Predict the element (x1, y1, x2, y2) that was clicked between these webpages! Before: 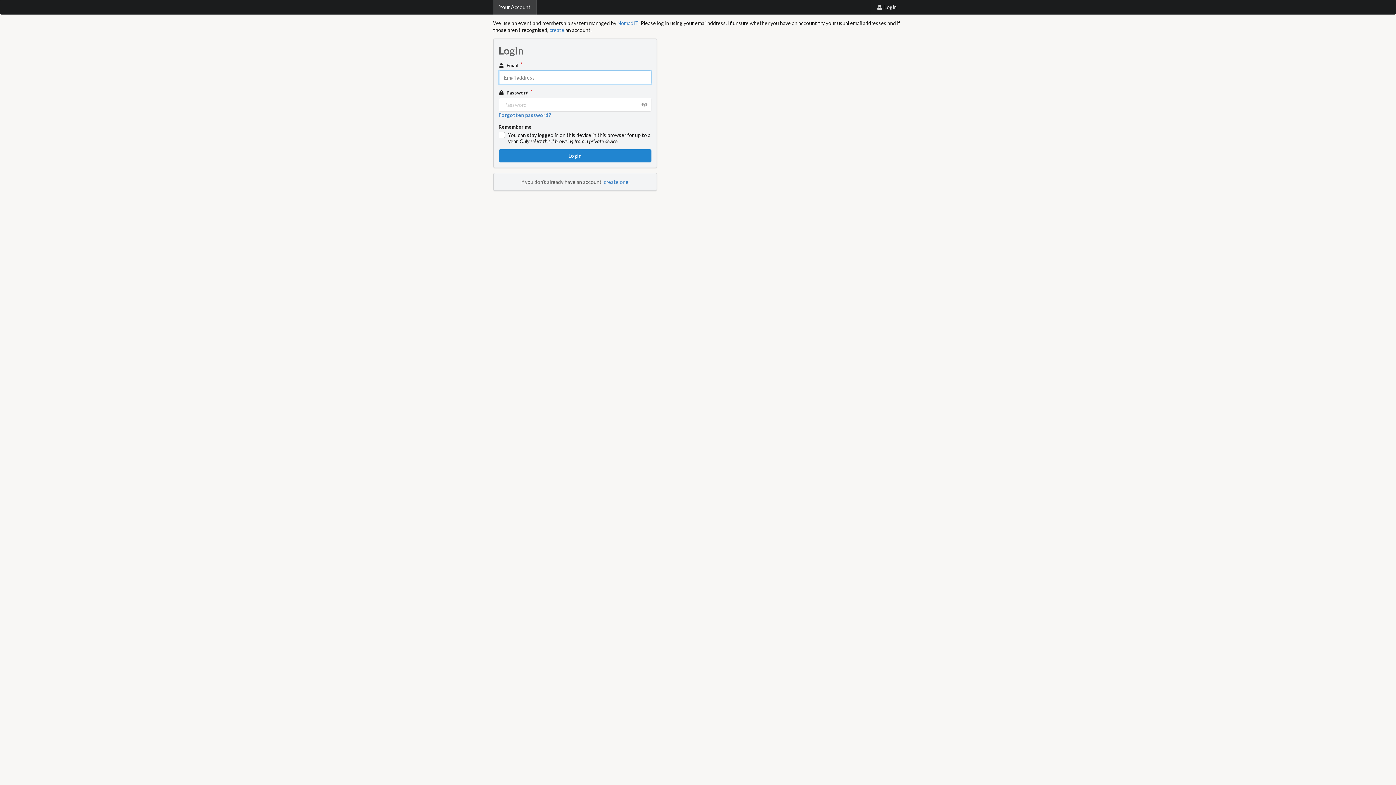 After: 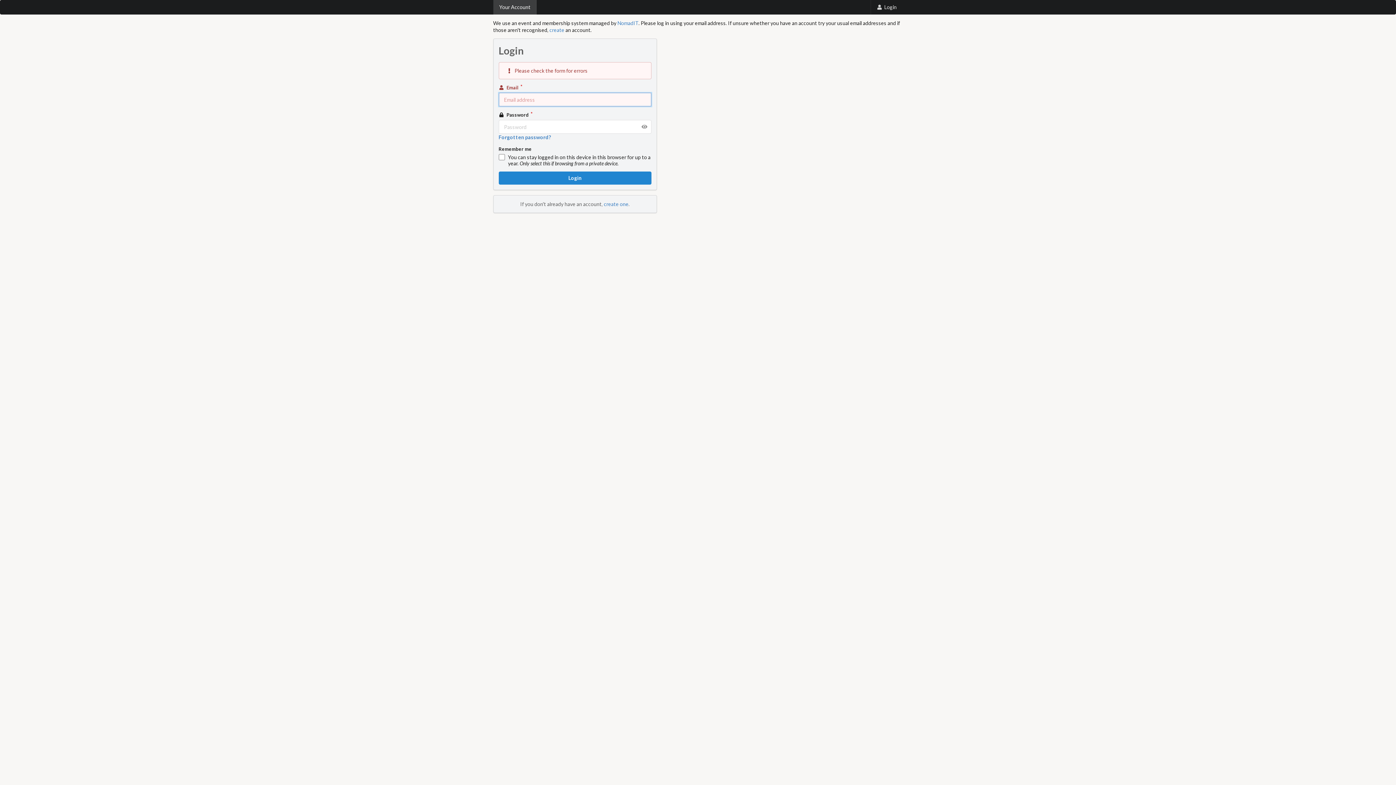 Action: label: Login bbox: (498, 149, 651, 162)